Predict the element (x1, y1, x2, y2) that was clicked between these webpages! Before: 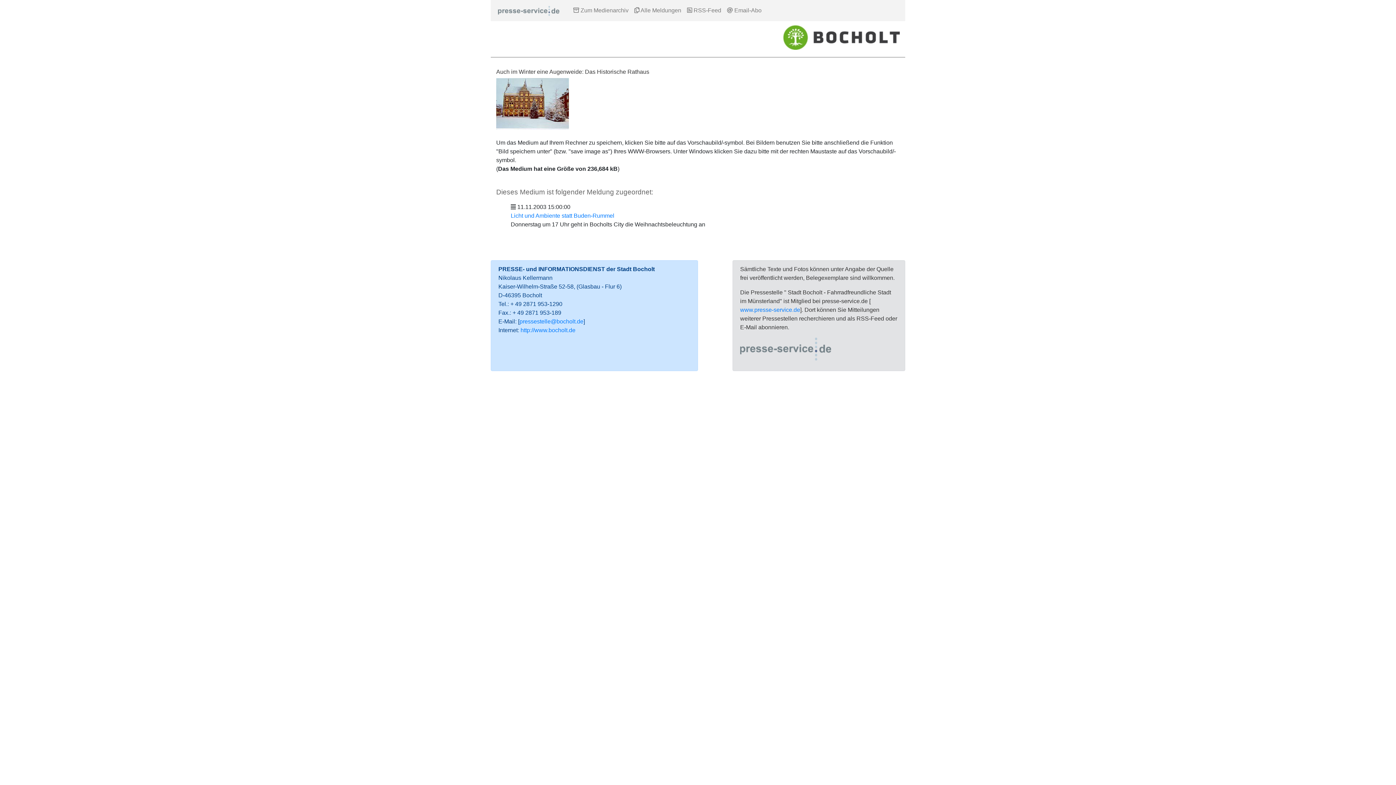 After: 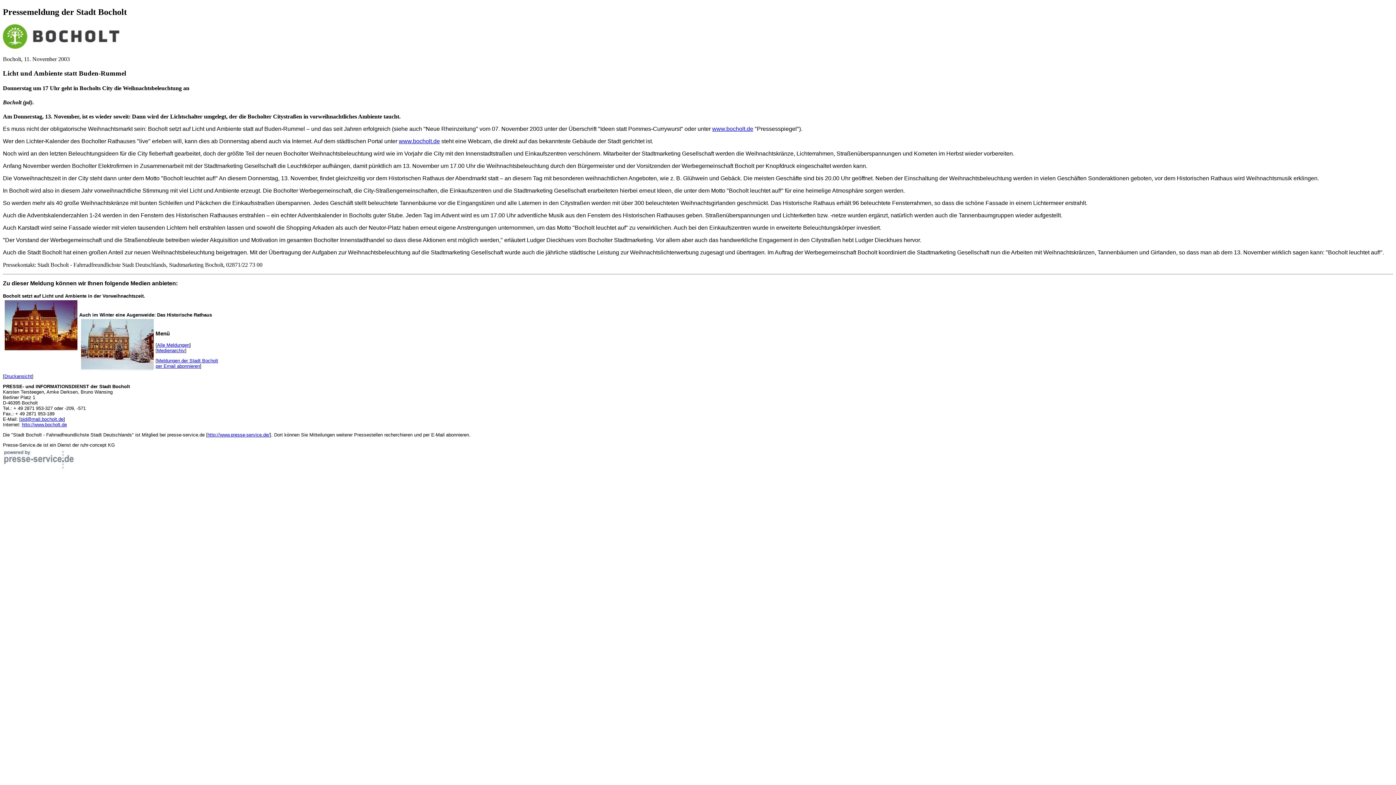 Action: bbox: (510, 212, 614, 218) label: Licht und Ambiente statt Buden-Rummel